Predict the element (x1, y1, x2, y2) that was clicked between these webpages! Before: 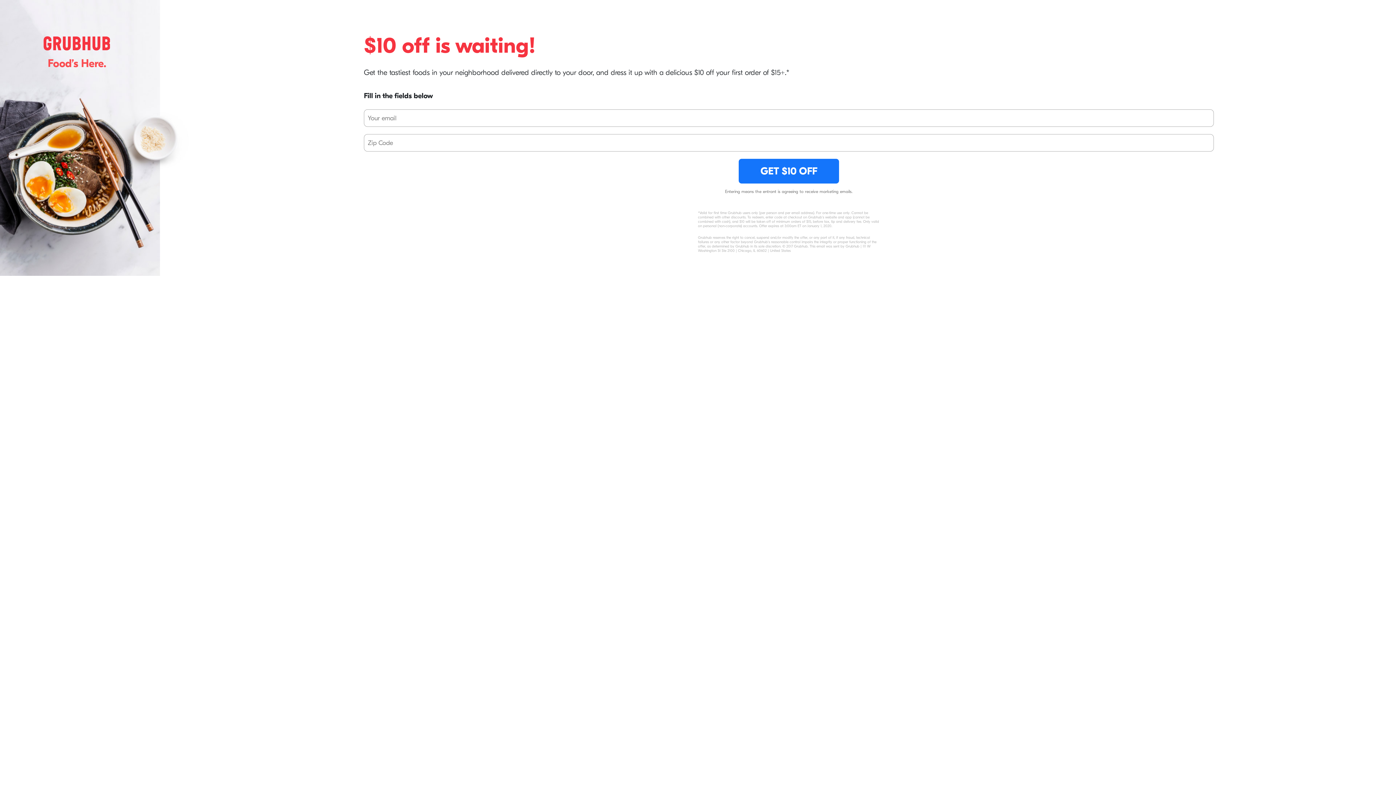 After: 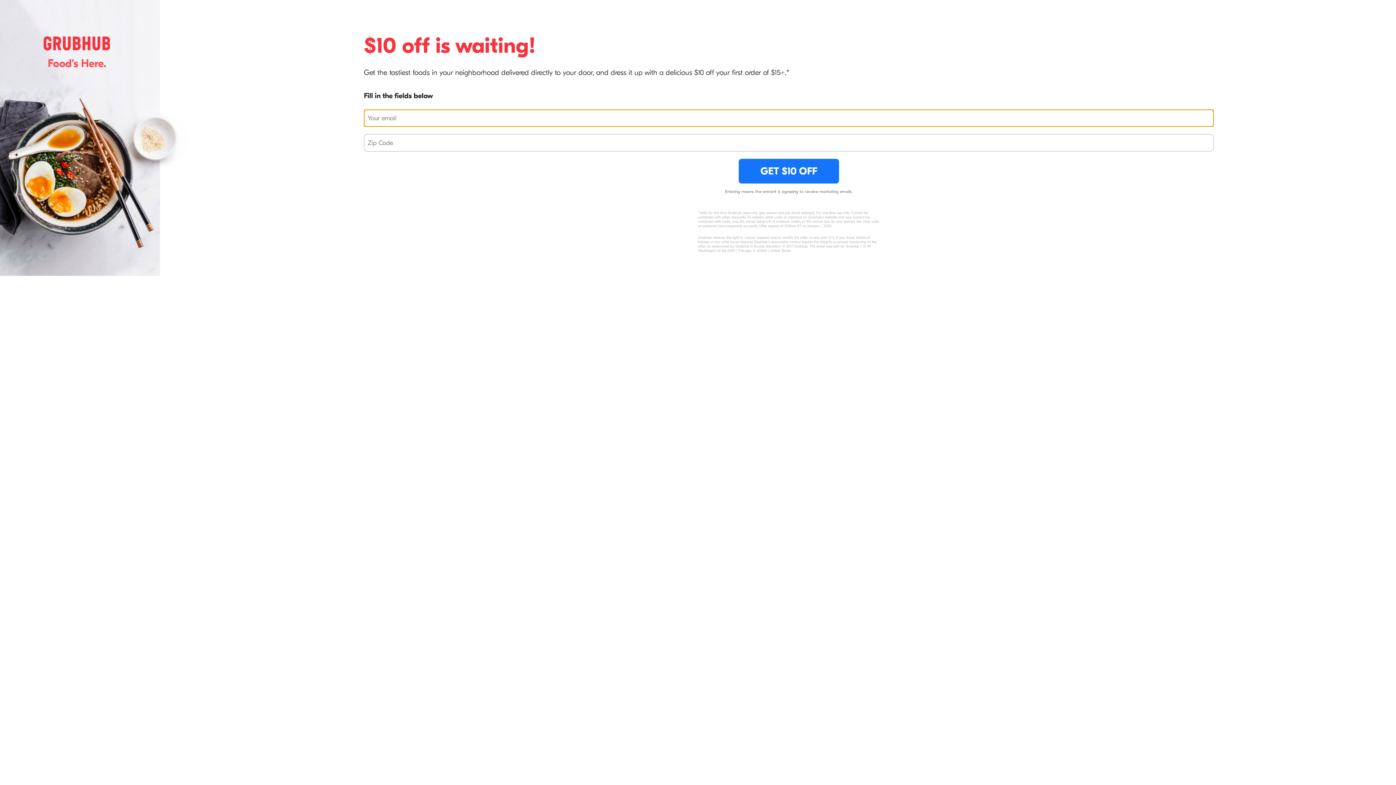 Action: label: GET $10 OFF bbox: (738, 158, 839, 183)